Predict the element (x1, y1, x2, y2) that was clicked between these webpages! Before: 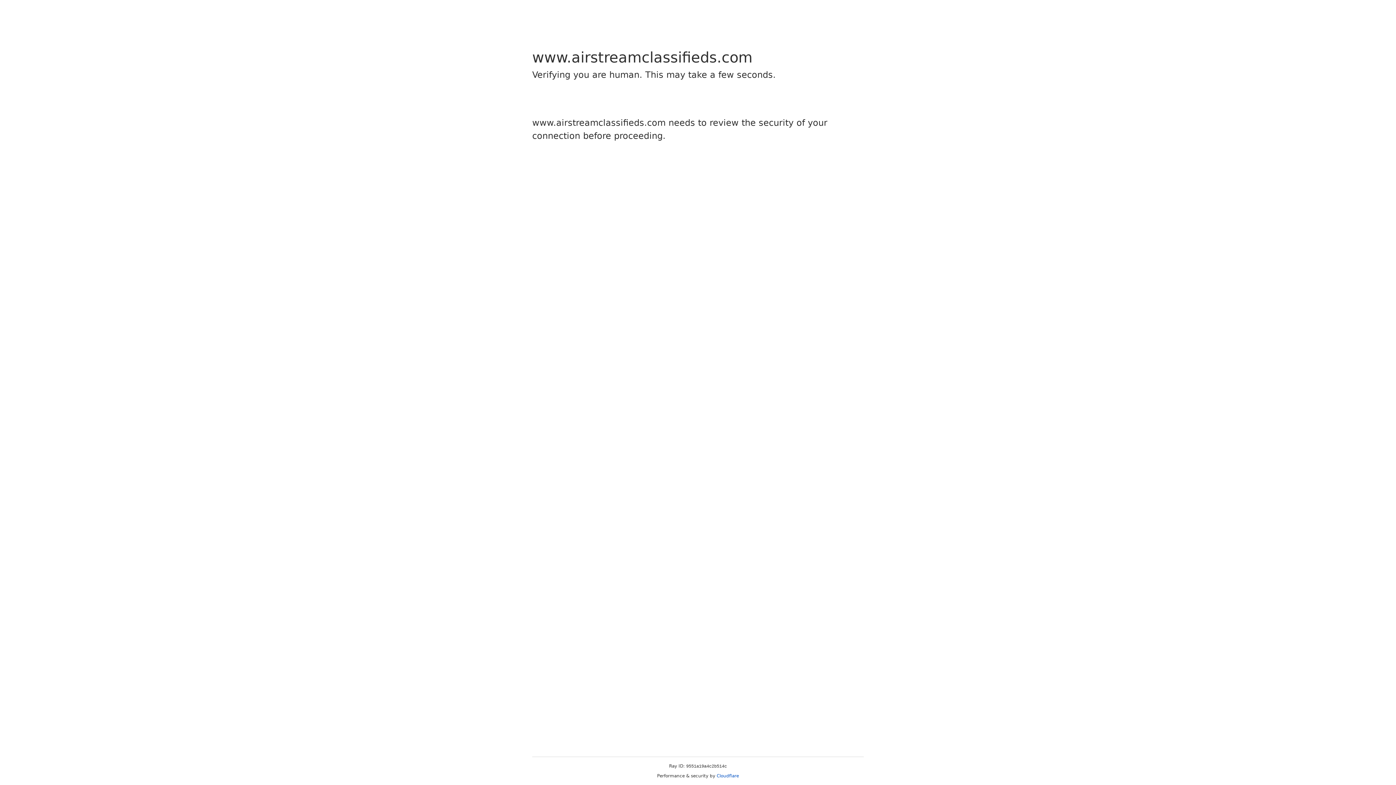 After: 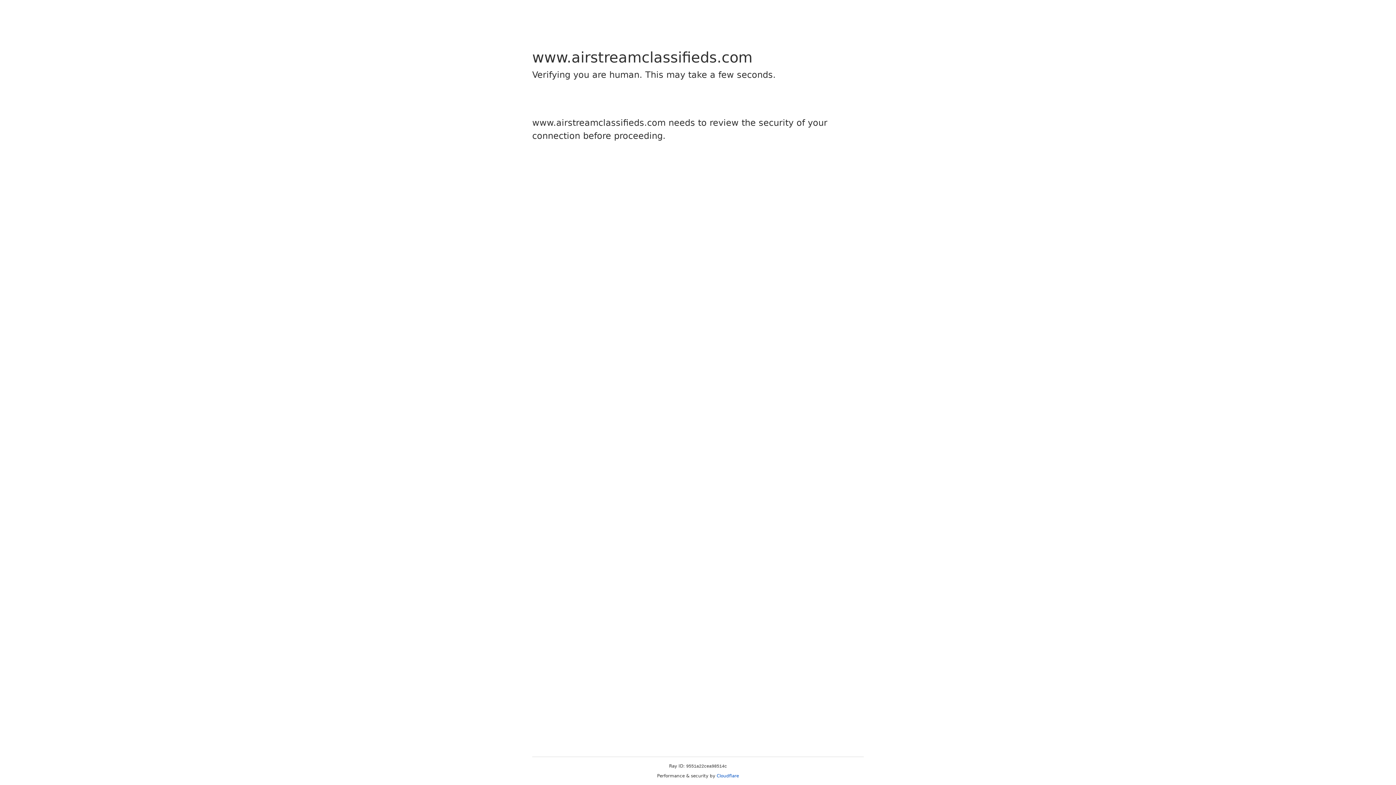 Action: label: Cloudflare bbox: (716, 773, 739, 778)